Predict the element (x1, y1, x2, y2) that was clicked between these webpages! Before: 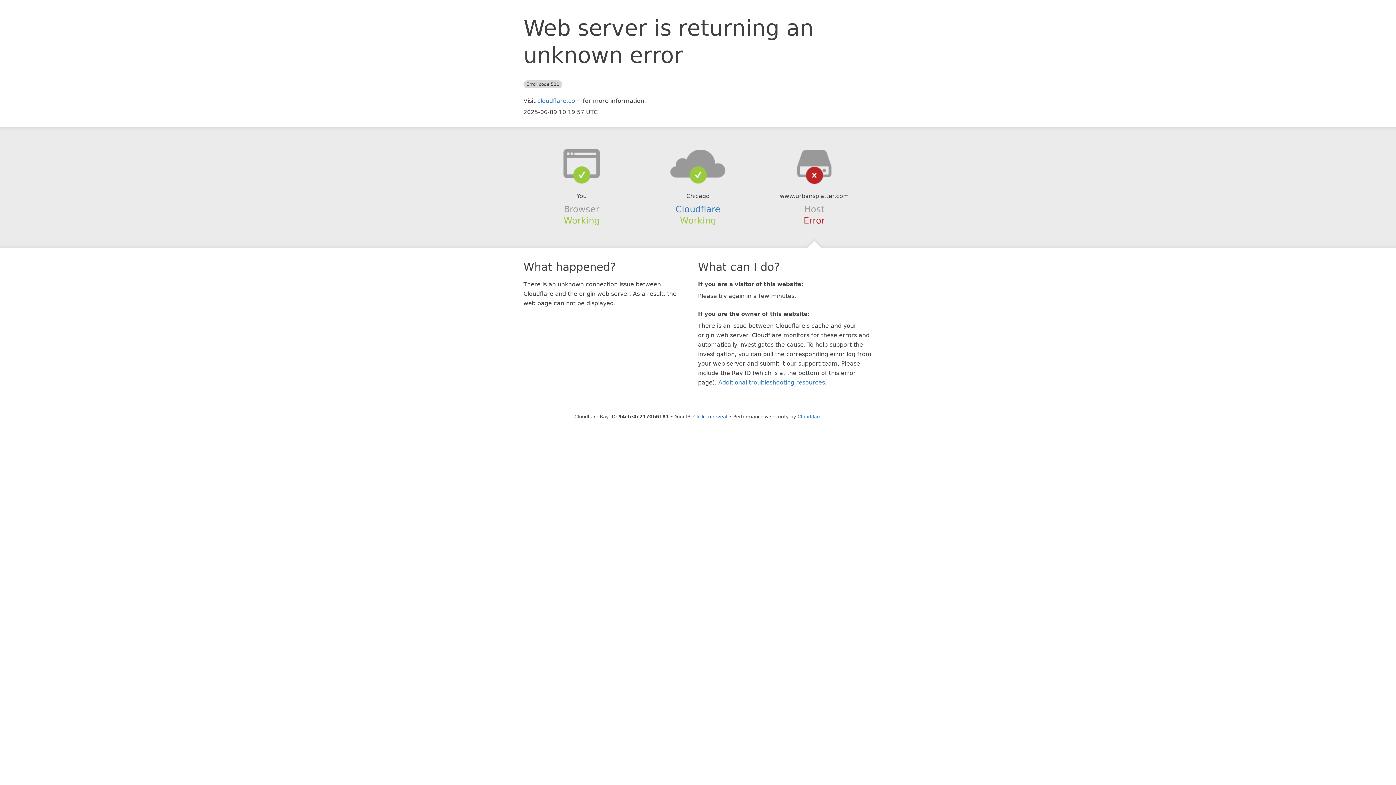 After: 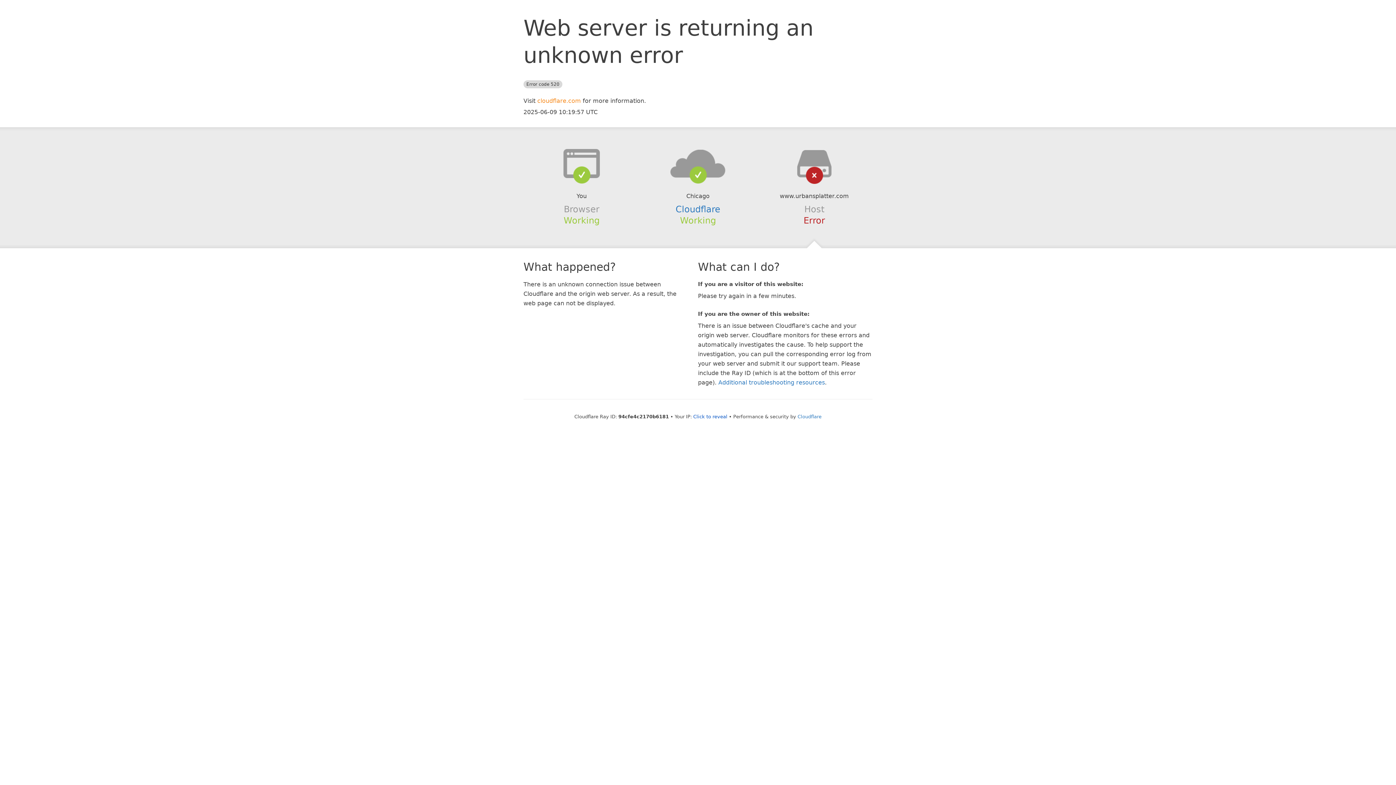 Action: label: cloudflare.com bbox: (537, 97, 581, 104)